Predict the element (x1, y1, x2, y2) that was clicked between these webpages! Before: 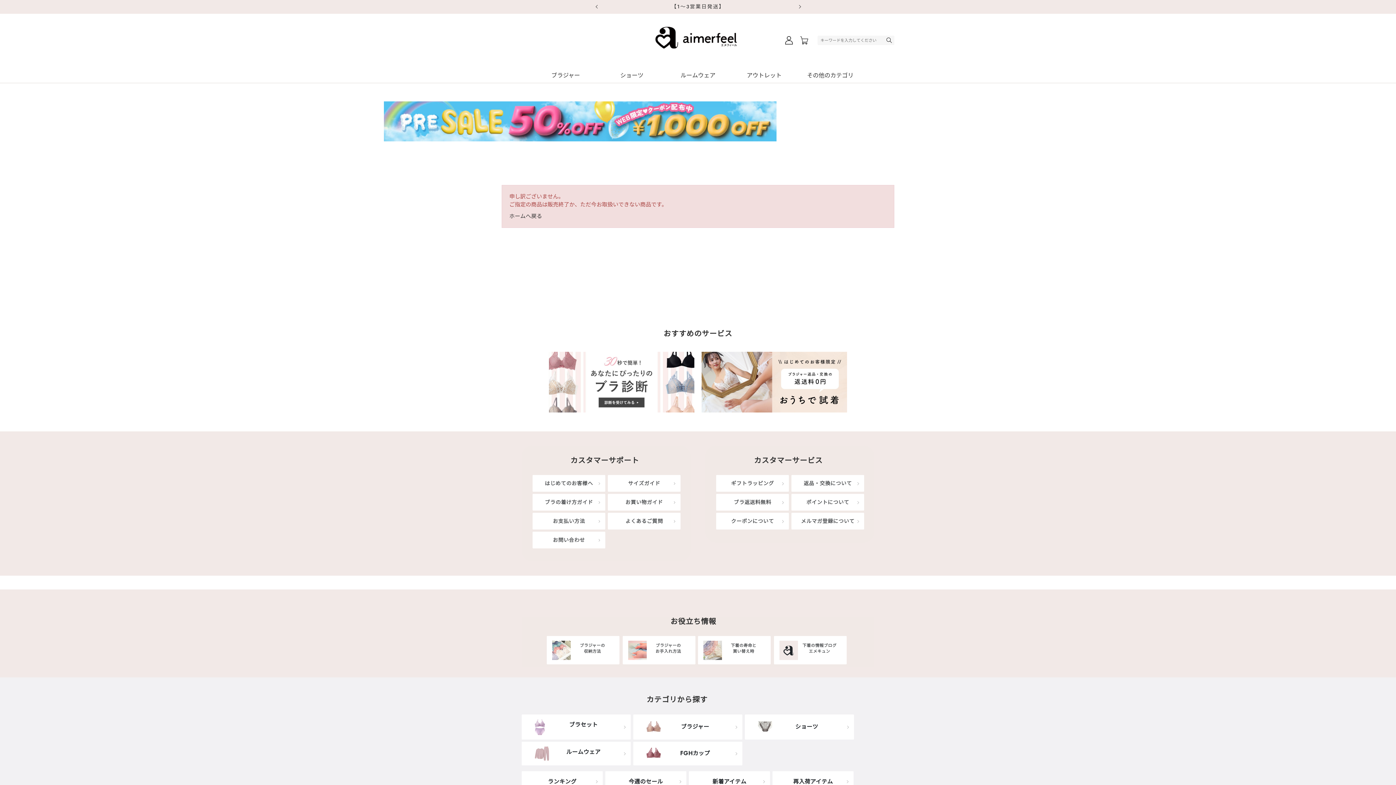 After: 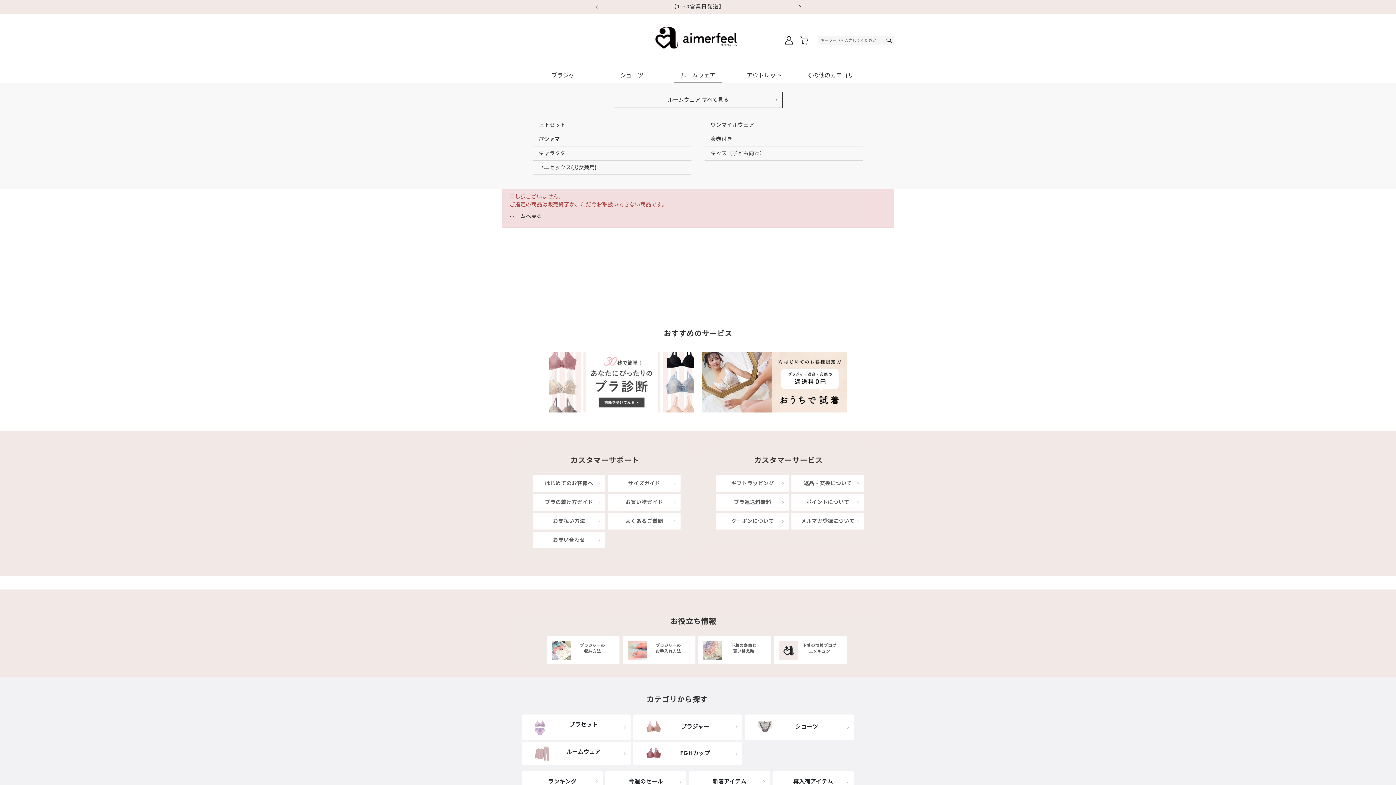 Action: label: ルームウェア bbox: (674, 68, 722, 82)